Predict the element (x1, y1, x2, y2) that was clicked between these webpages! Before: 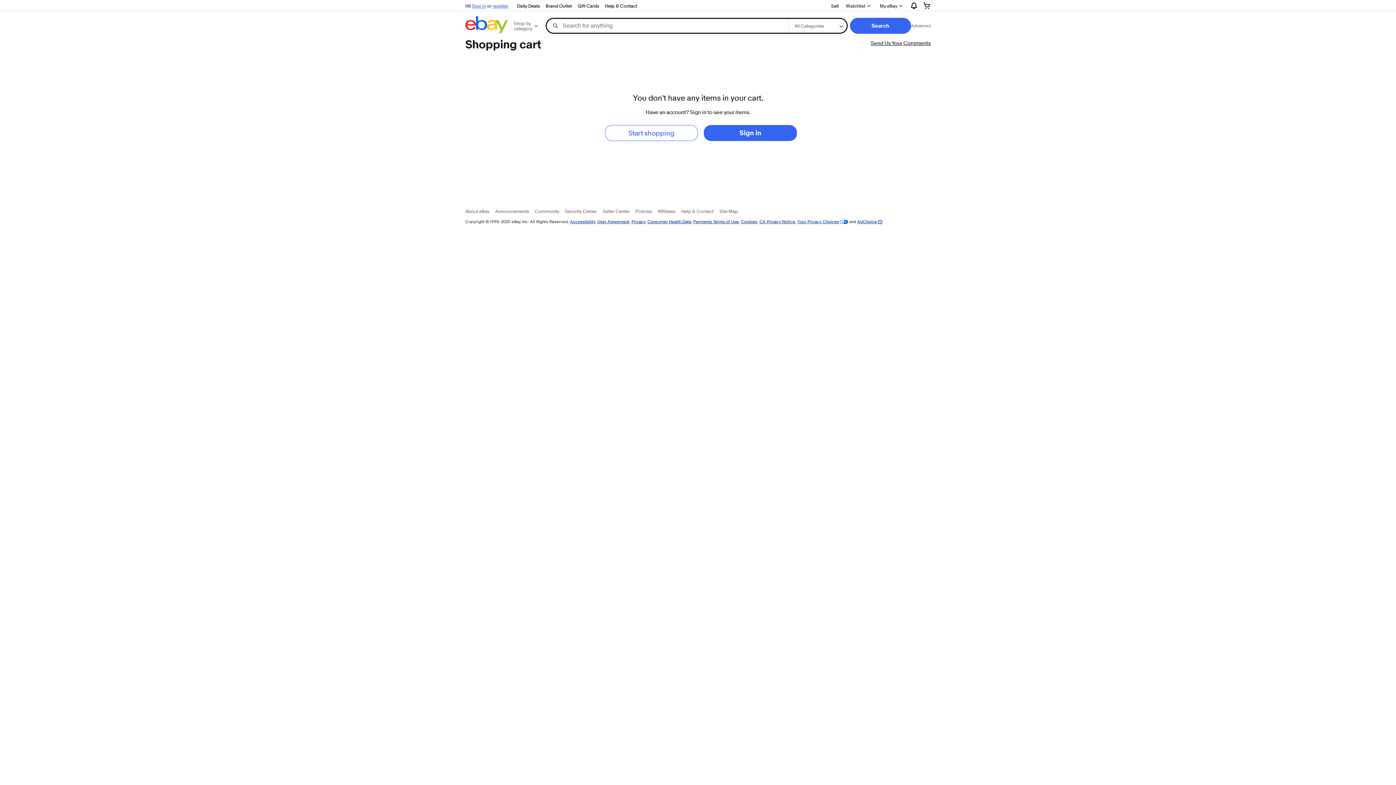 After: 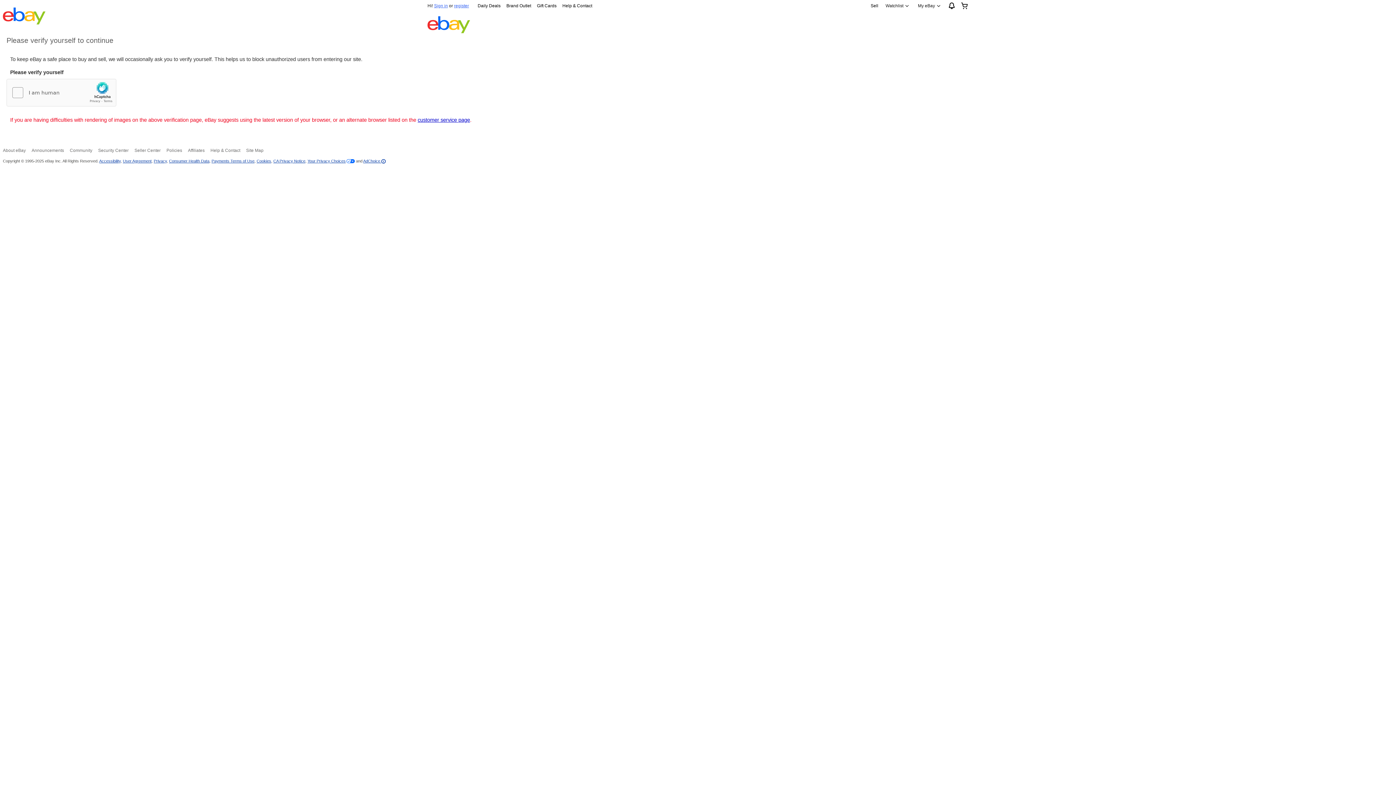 Action: label: Cookies bbox: (741, 218, 757, 224)